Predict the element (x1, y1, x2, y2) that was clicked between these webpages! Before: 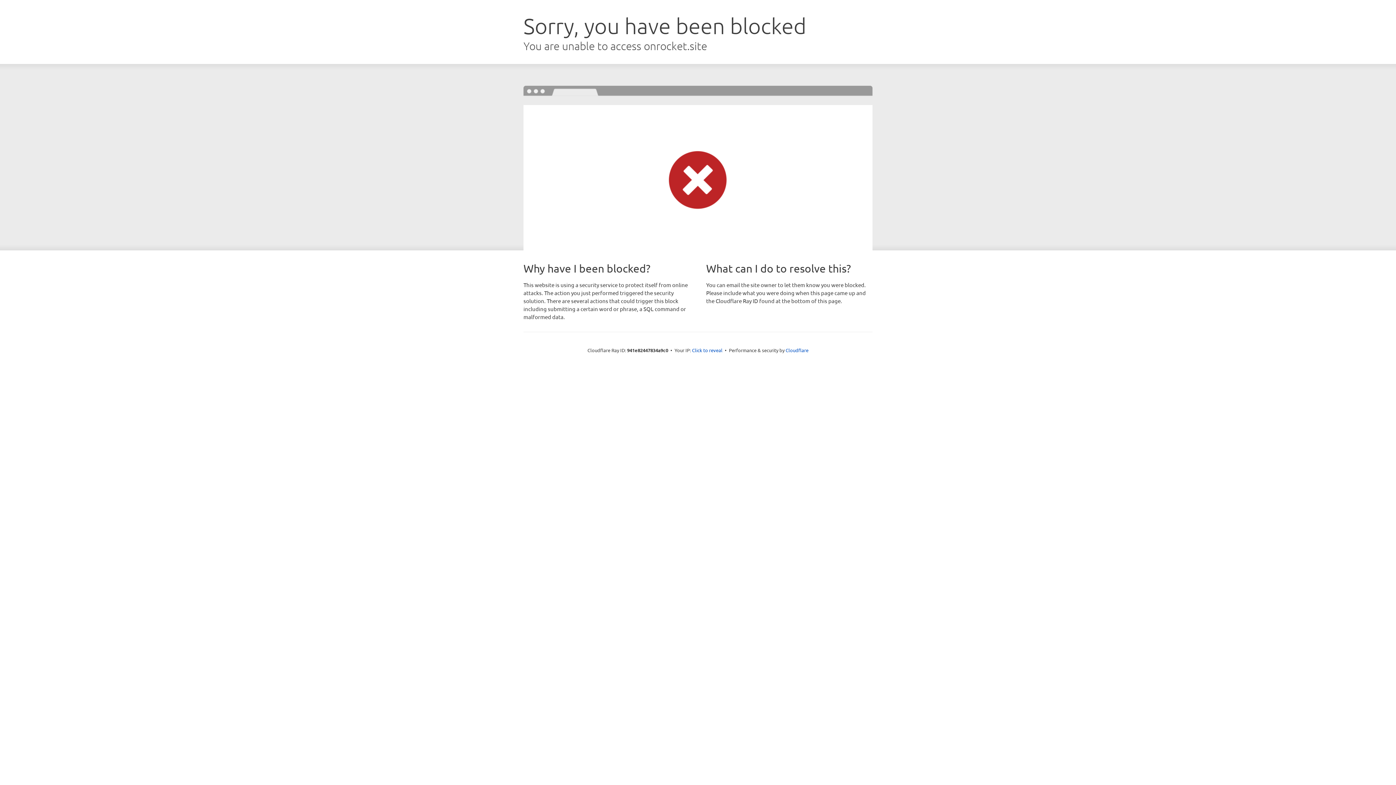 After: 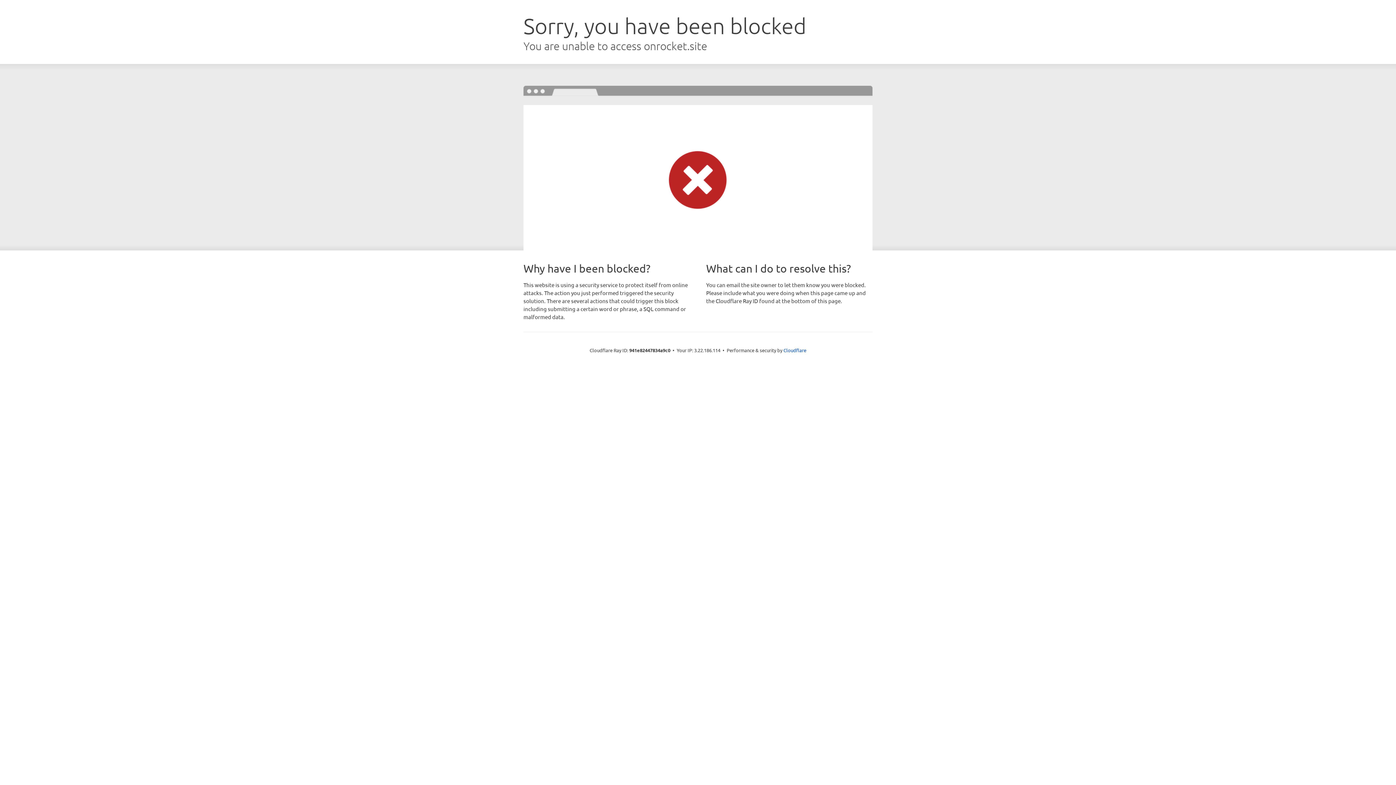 Action: bbox: (692, 346, 722, 353) label: Click to reveal